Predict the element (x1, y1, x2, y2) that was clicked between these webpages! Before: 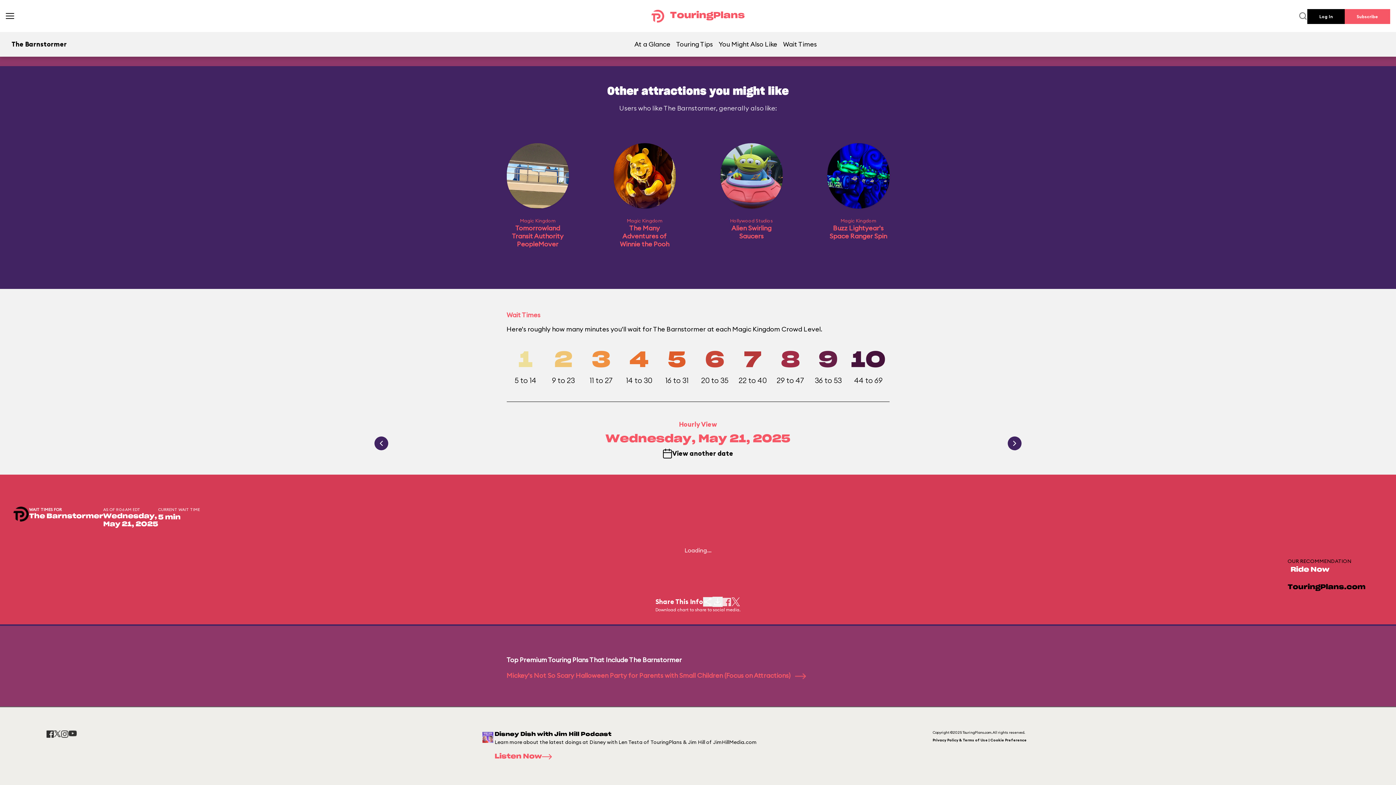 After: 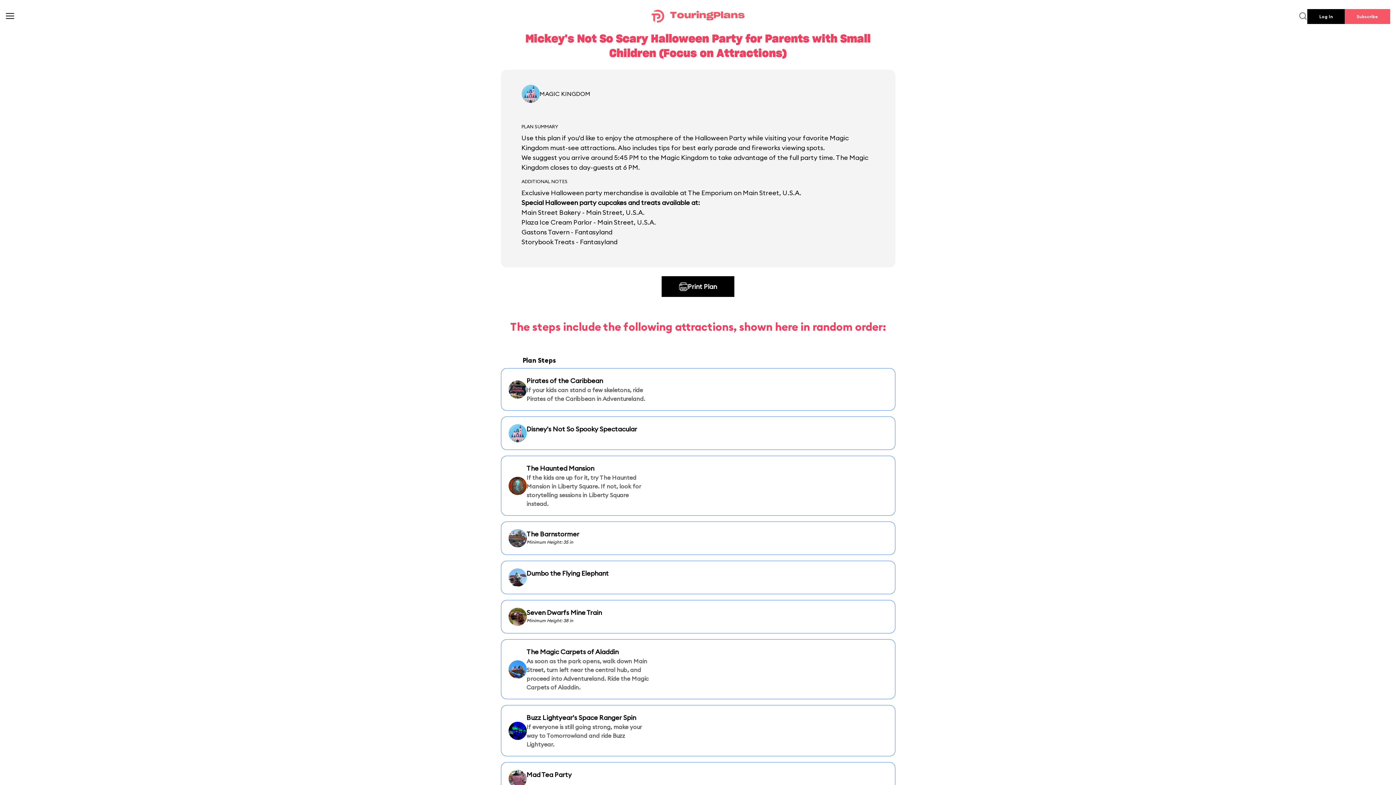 Action: bbox: (506, 671, 806, 680) label: Mickey's Not So Scary Halloween Party for Parents with Small Children (Focus on Attractions) 